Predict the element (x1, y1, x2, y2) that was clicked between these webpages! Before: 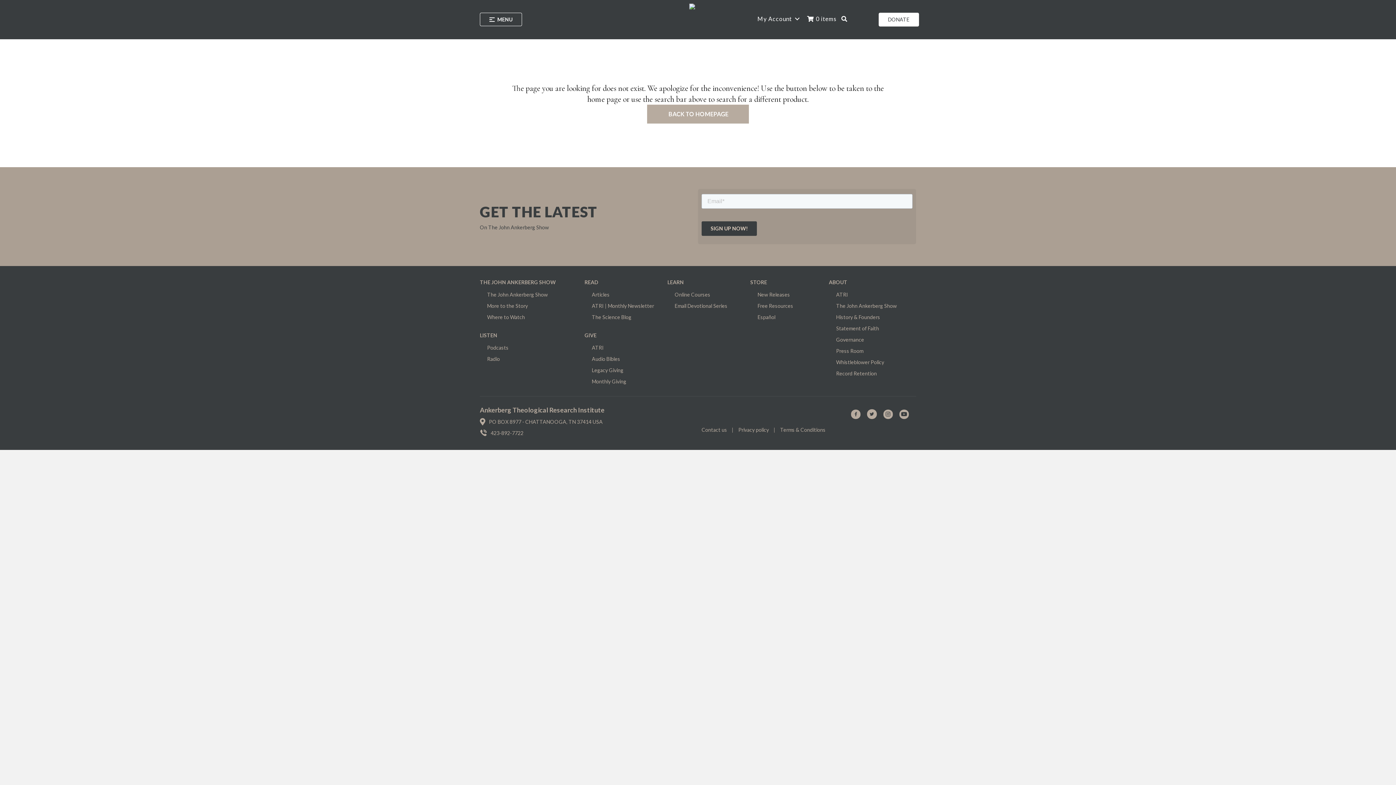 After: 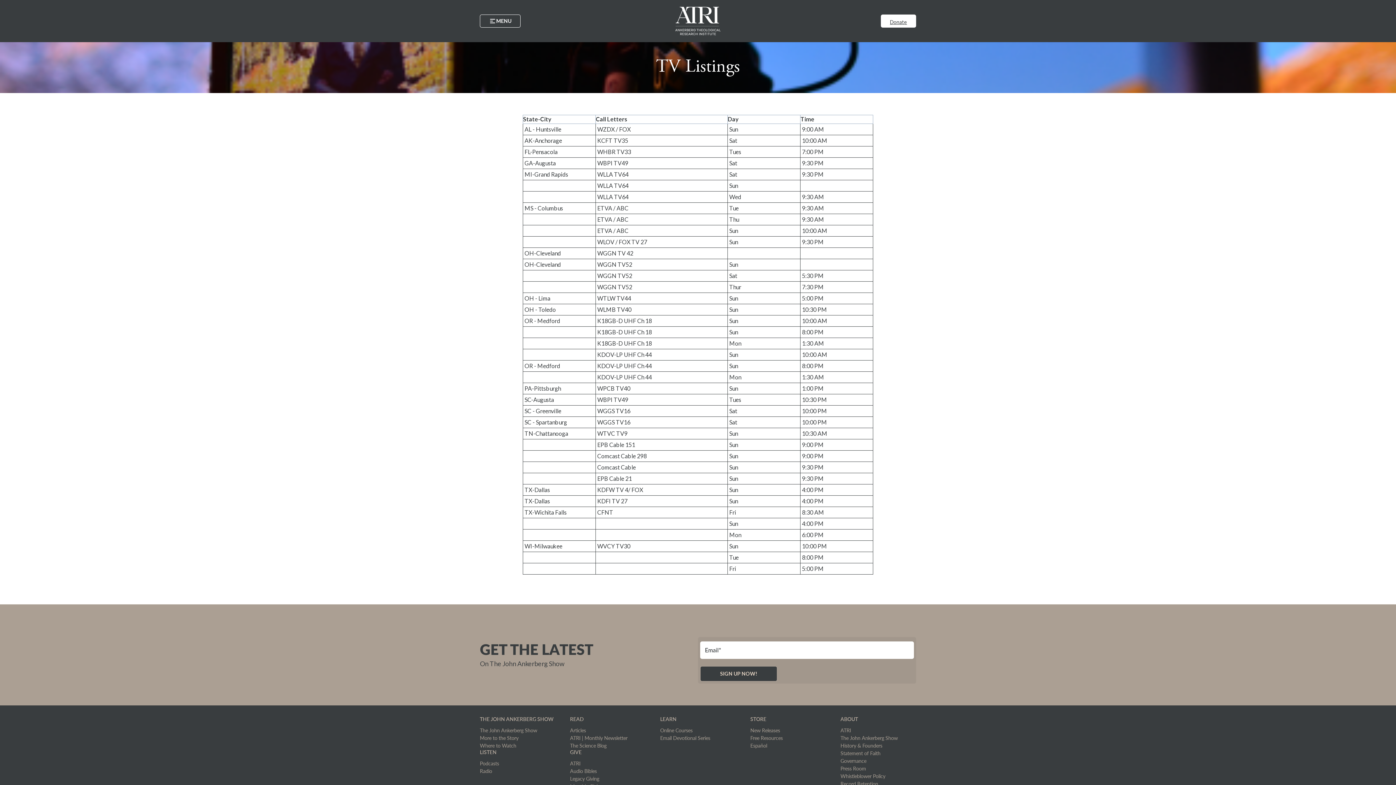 Action: bbox: (484, 312, 584, 322) label: Where to Watch